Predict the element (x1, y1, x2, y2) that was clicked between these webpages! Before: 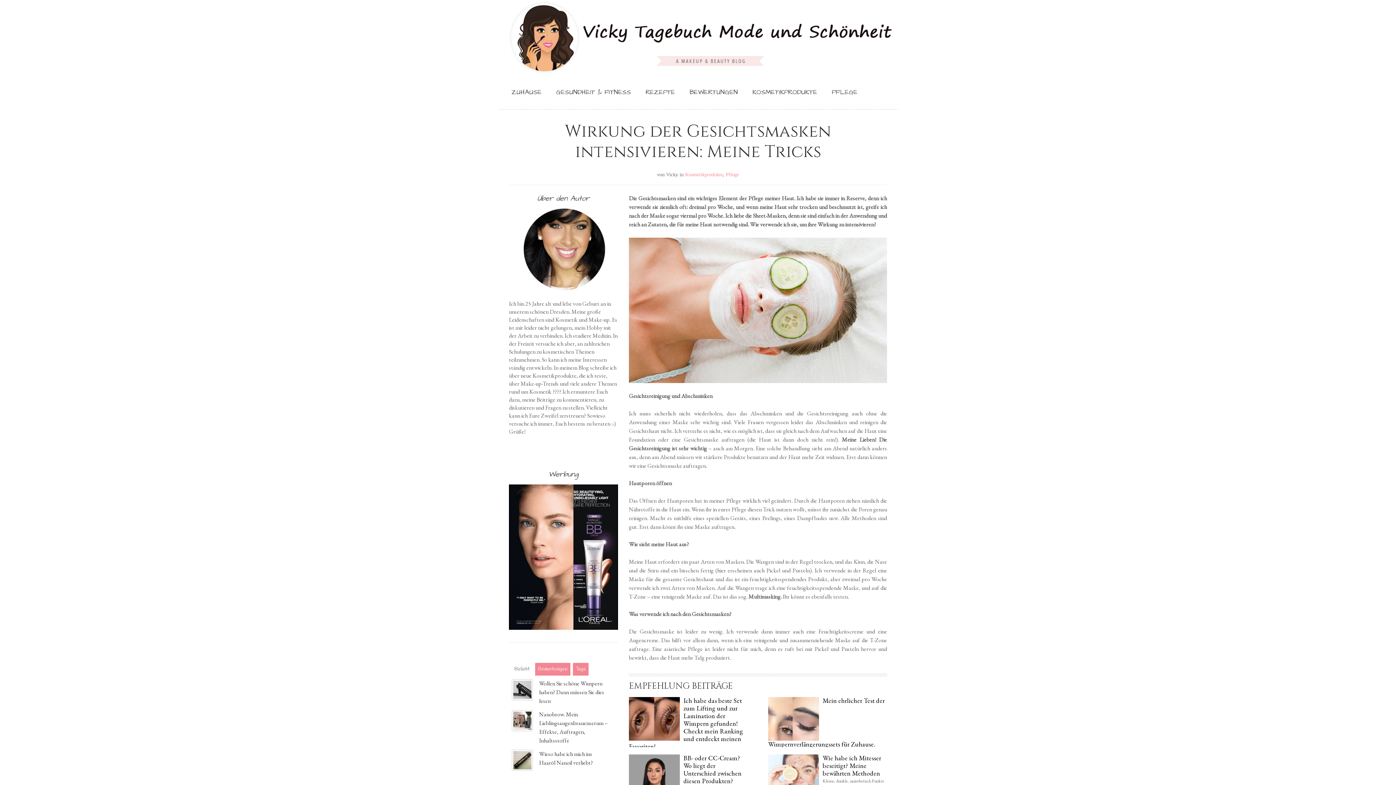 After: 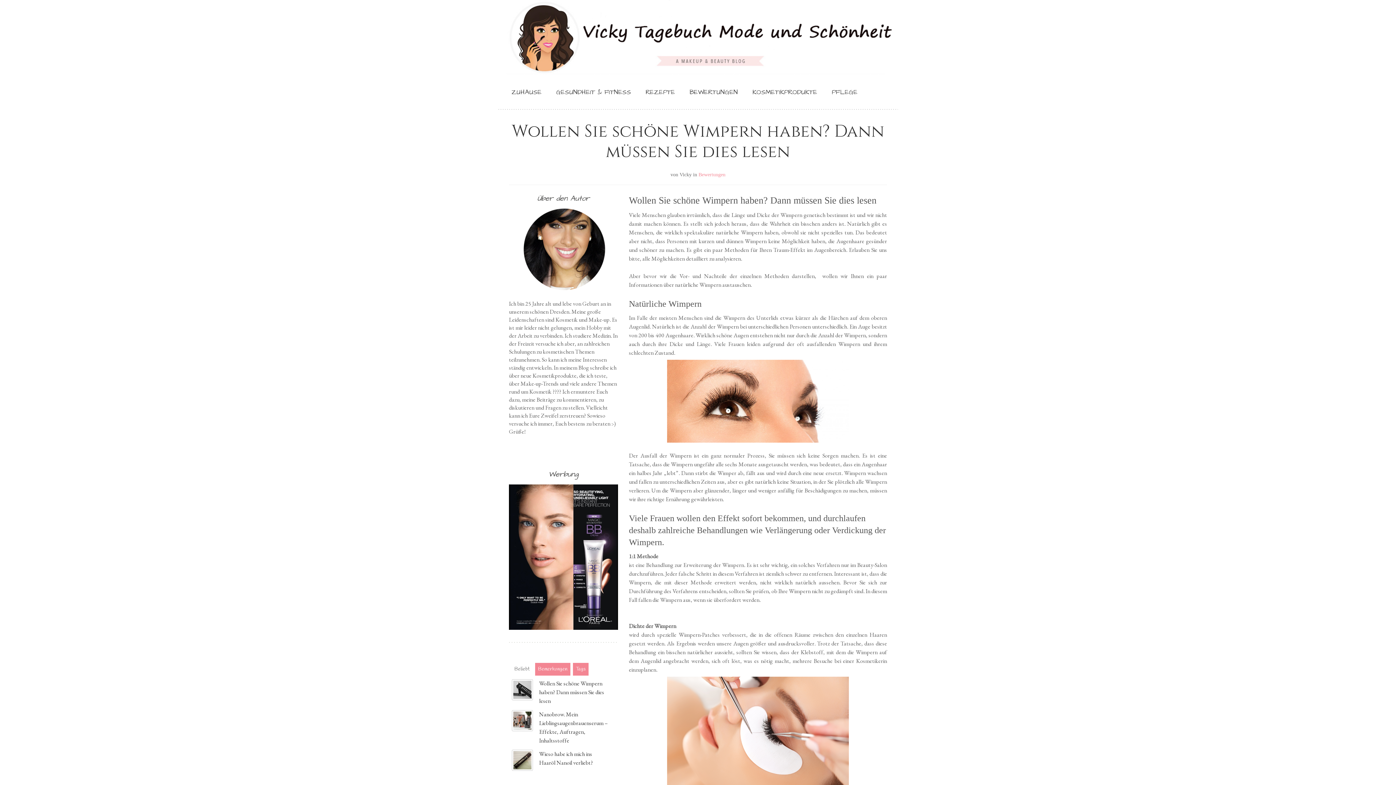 Action: bbox: (512, 686, 534, 692)